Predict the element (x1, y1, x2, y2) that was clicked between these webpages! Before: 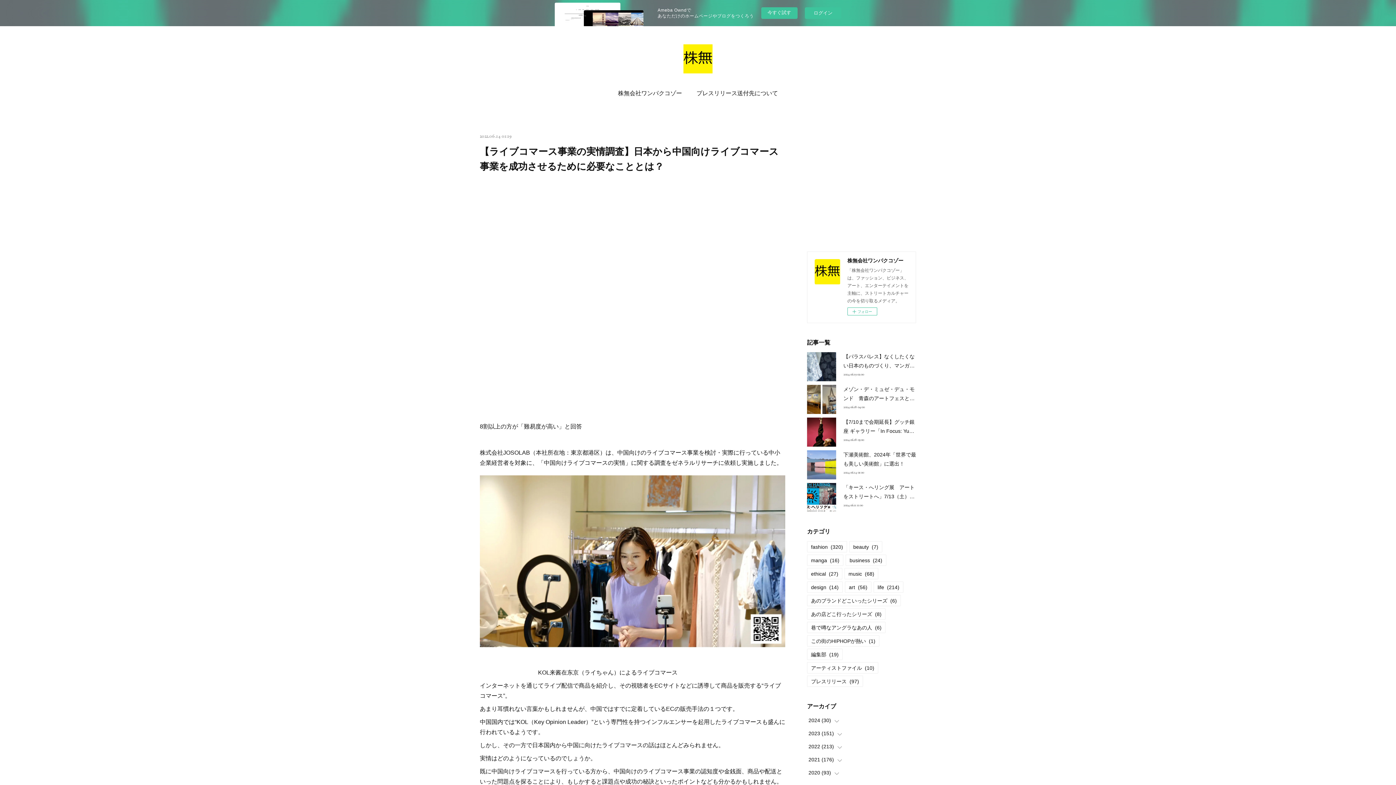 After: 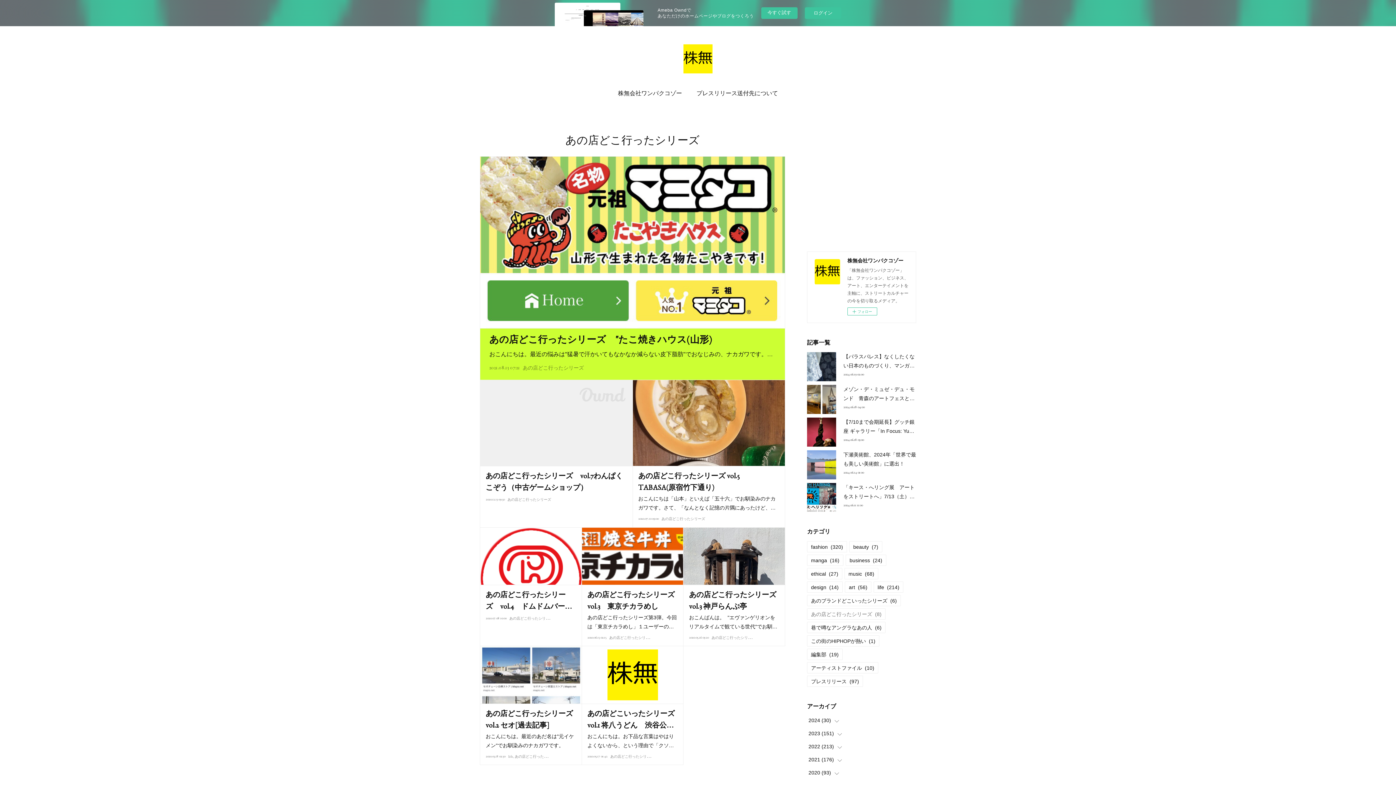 Action: bbox: (807, 512, 885, 523) label: あの店どこ行ったシリーズ(8)